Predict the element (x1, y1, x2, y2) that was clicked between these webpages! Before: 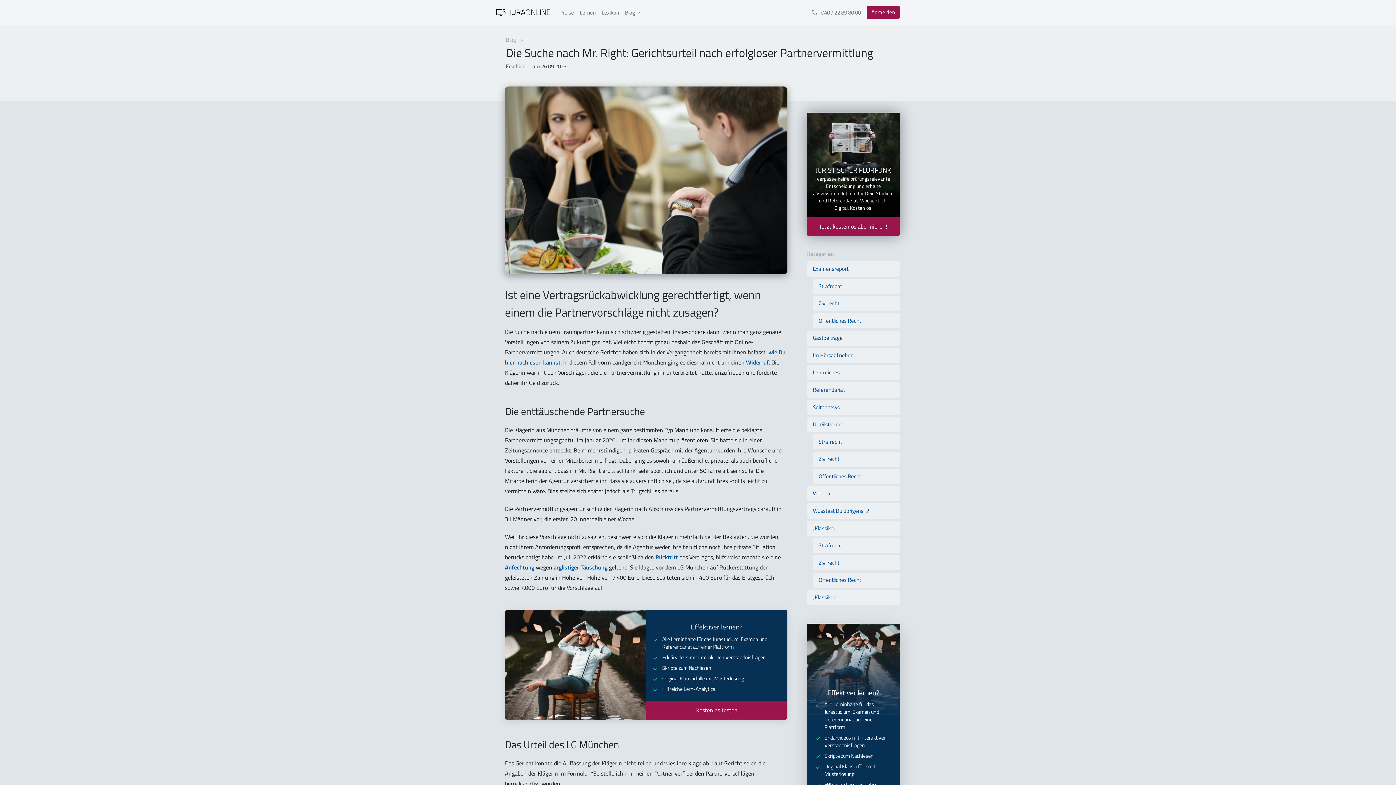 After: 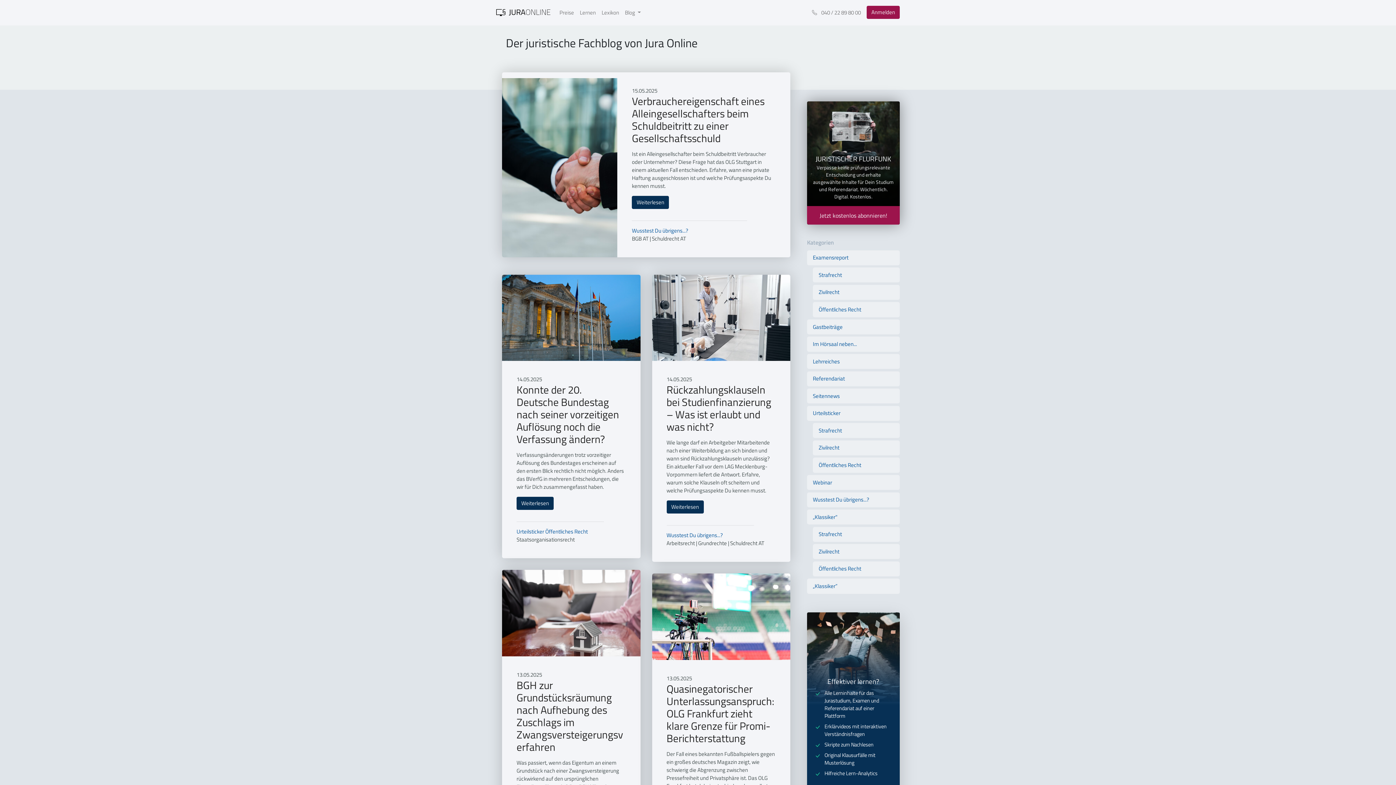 Action: label: Blog  bbox: (506, 35, 517, 43)